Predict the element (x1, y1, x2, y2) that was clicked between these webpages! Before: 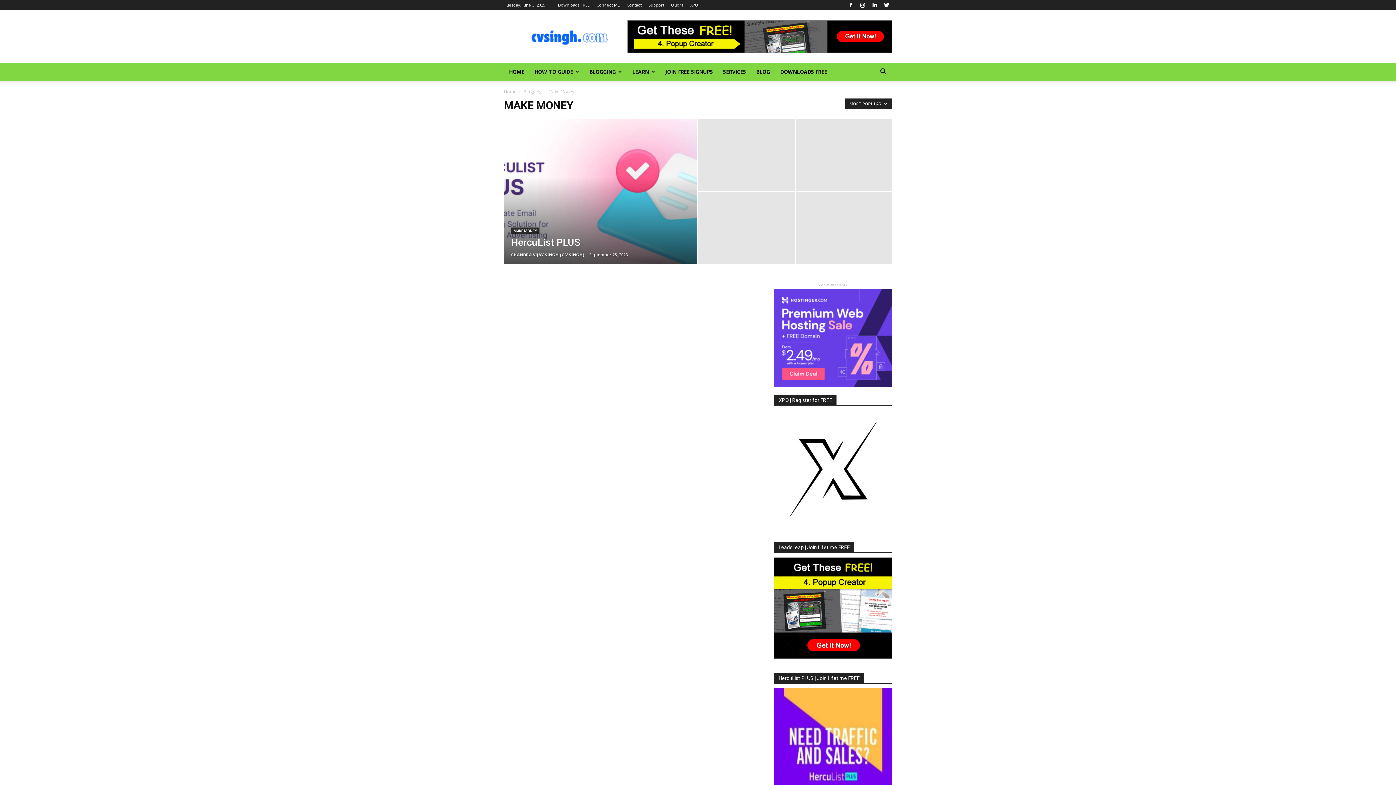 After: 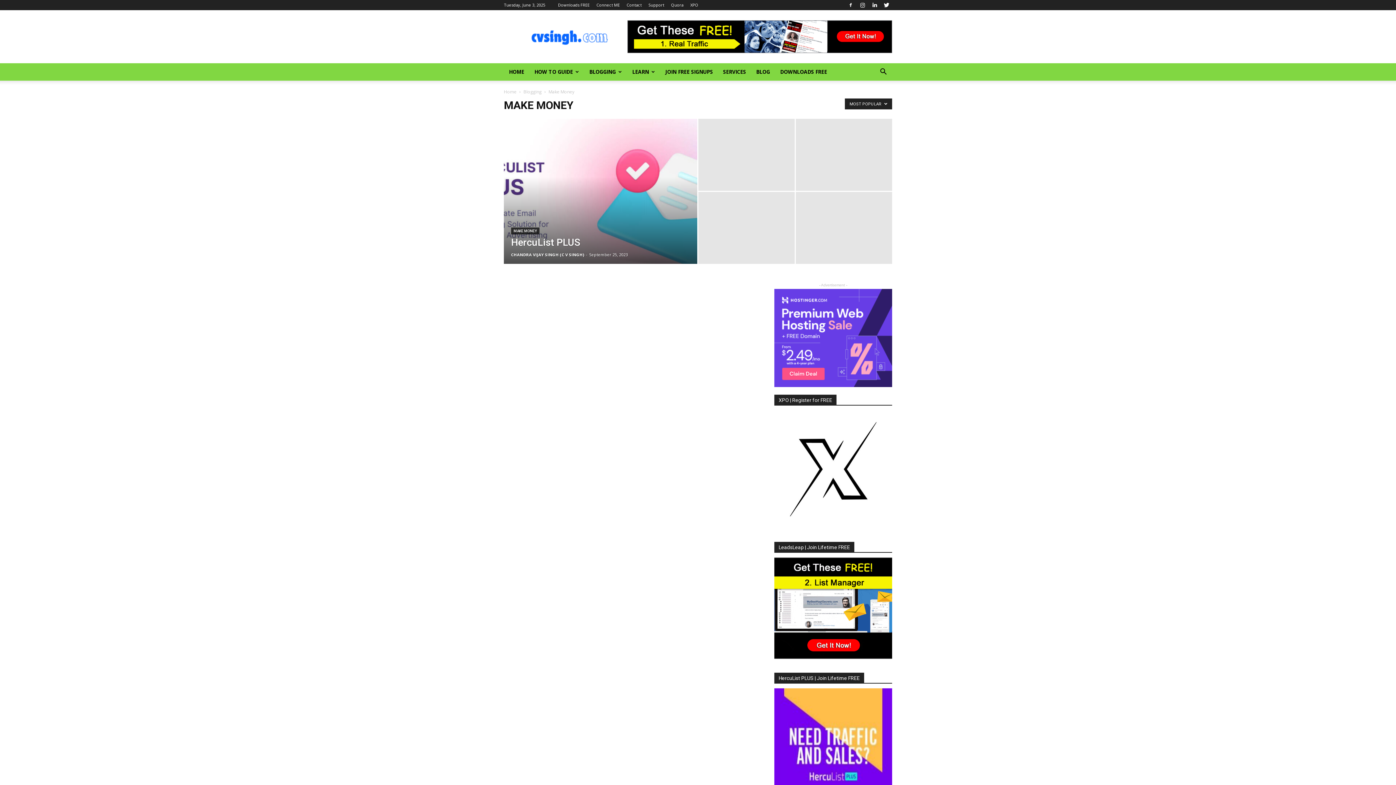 Action: bbox: (774, 289, 892, 387)